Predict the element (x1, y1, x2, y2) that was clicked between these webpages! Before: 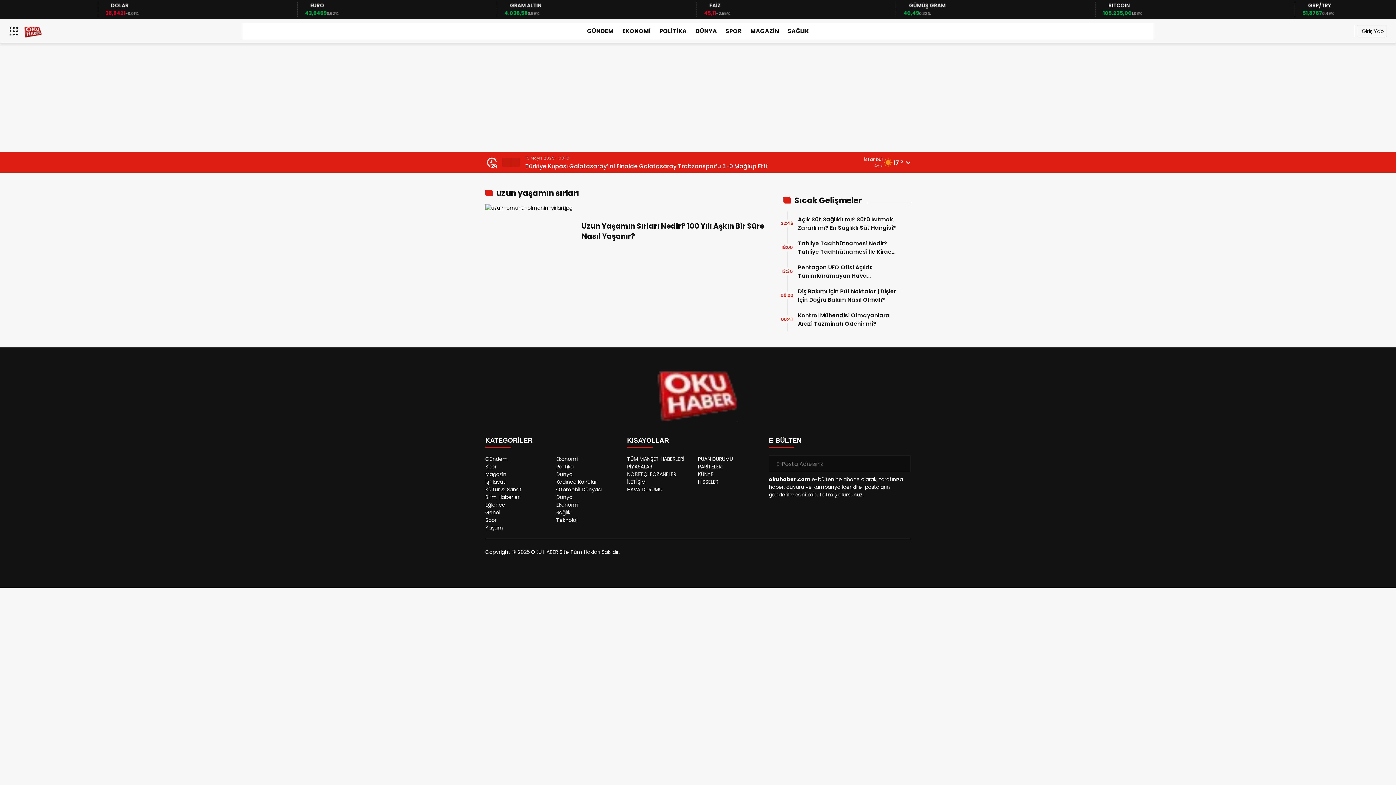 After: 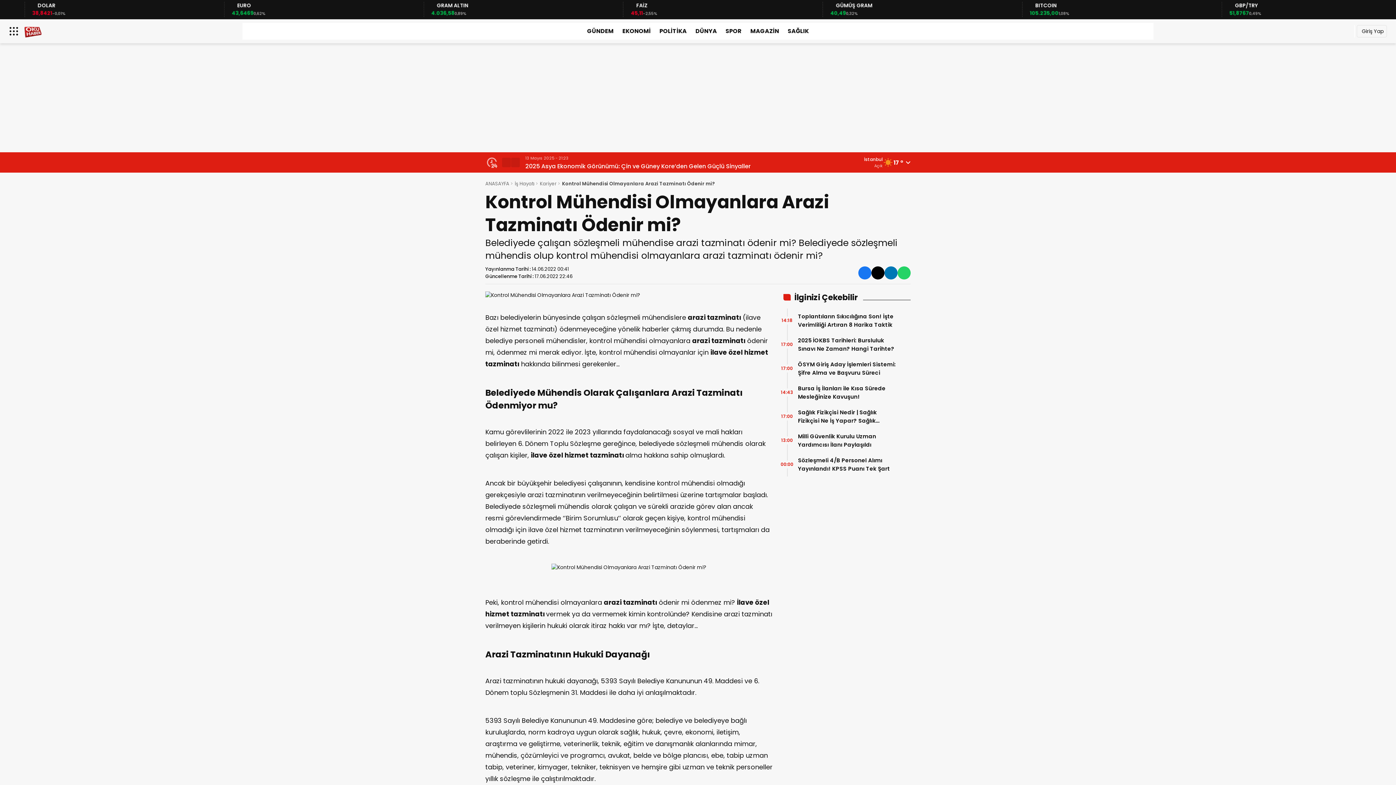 Action: label: Kontrol Mühendisi Olmayanlara Arazi Tazminatı Ödenir mi? bbox: (798, 311, 896, 328)